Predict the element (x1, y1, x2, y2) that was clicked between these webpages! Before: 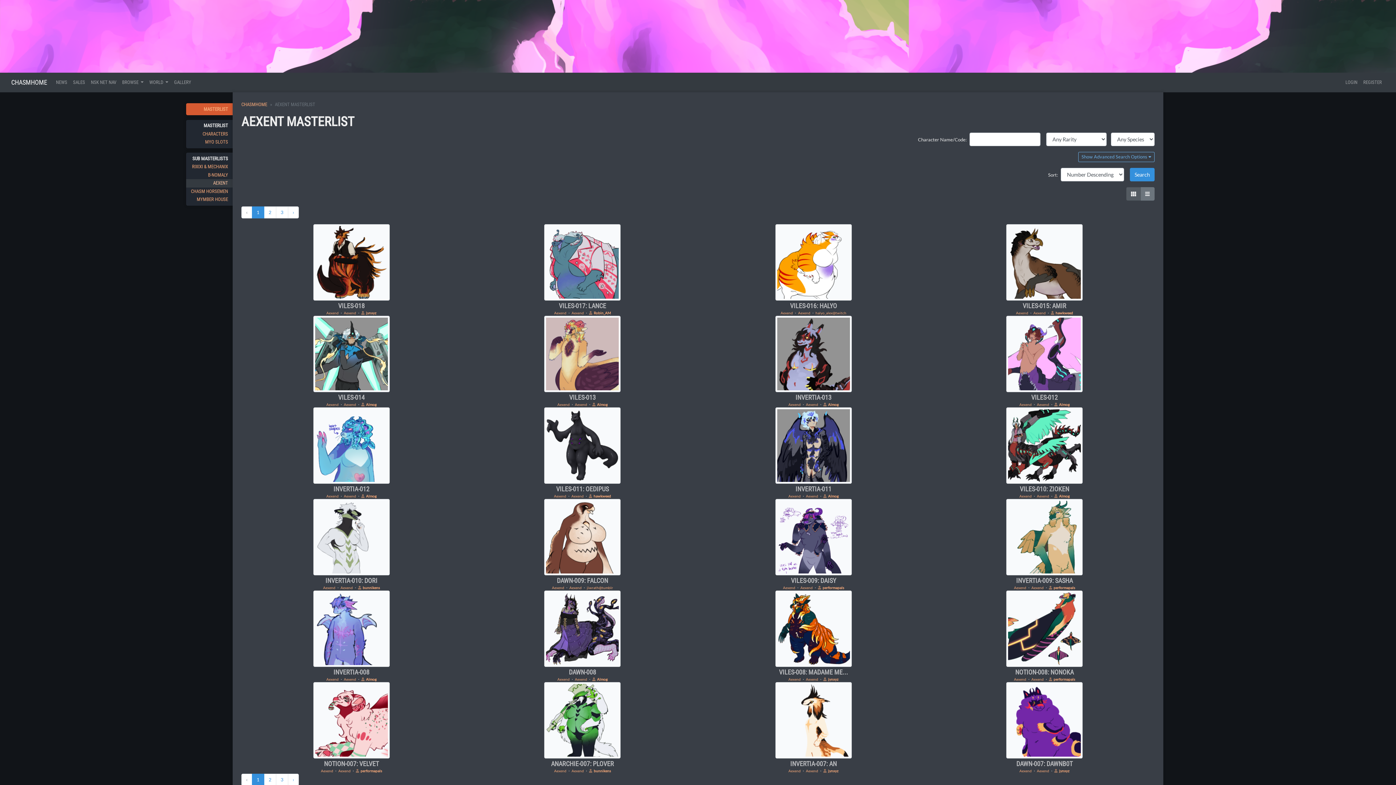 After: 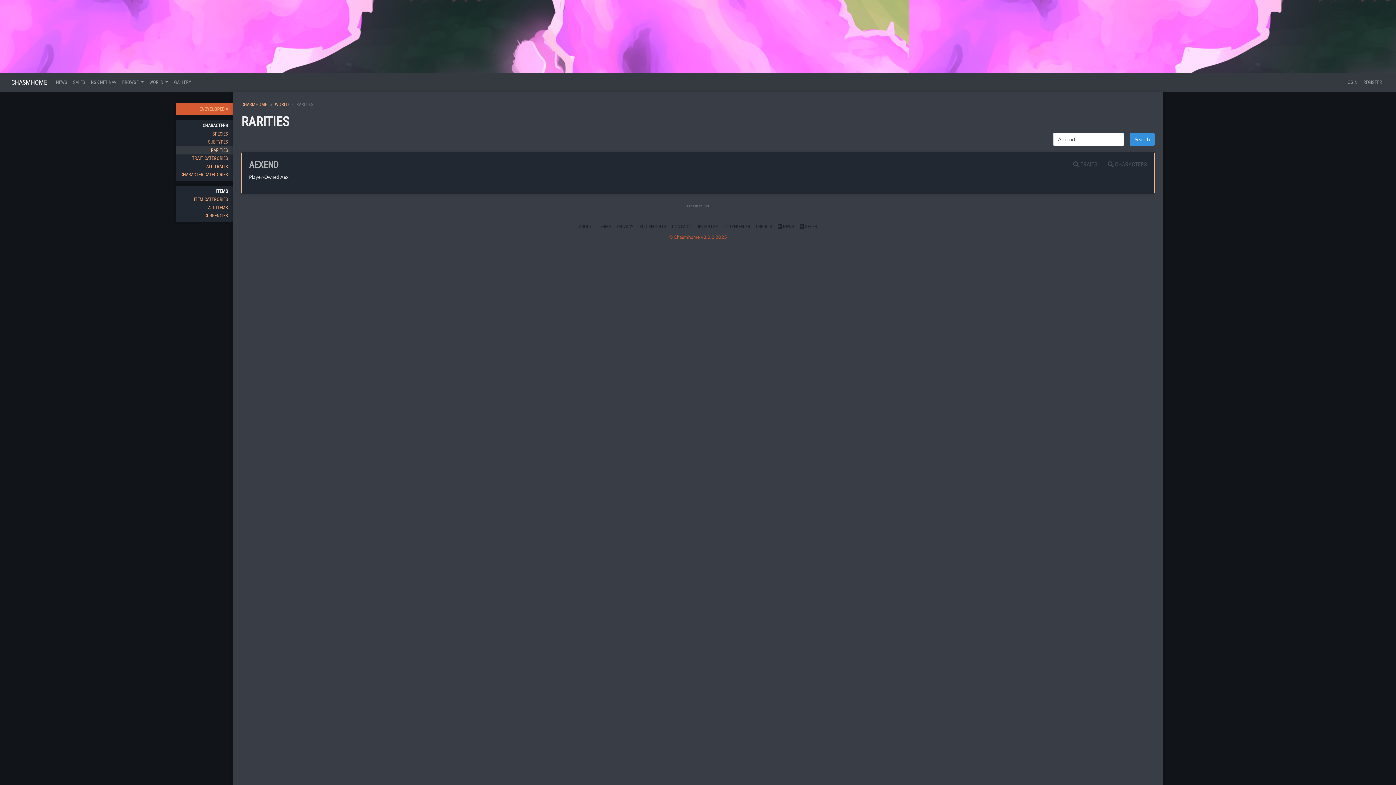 Action: bbox: (806, 677, 818, 681) label: Aexend